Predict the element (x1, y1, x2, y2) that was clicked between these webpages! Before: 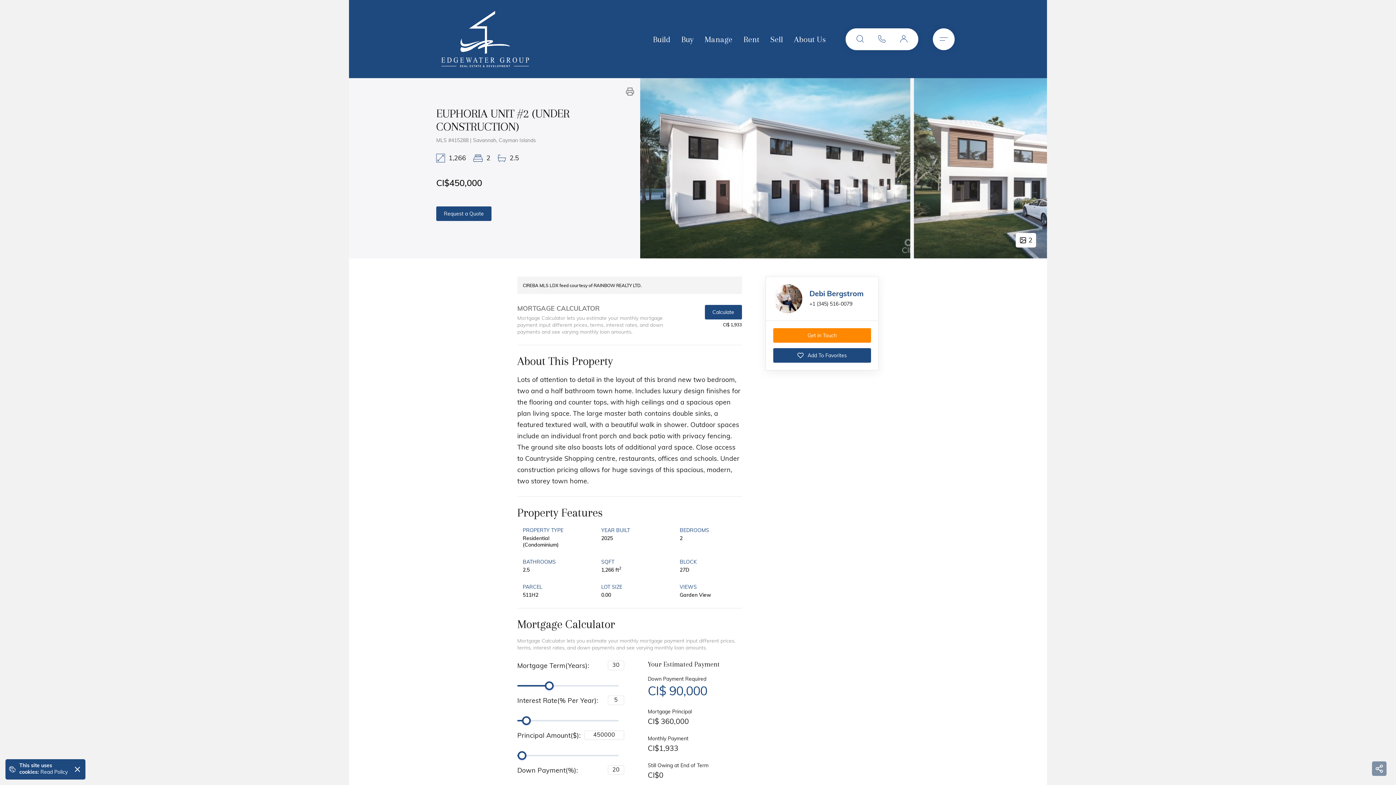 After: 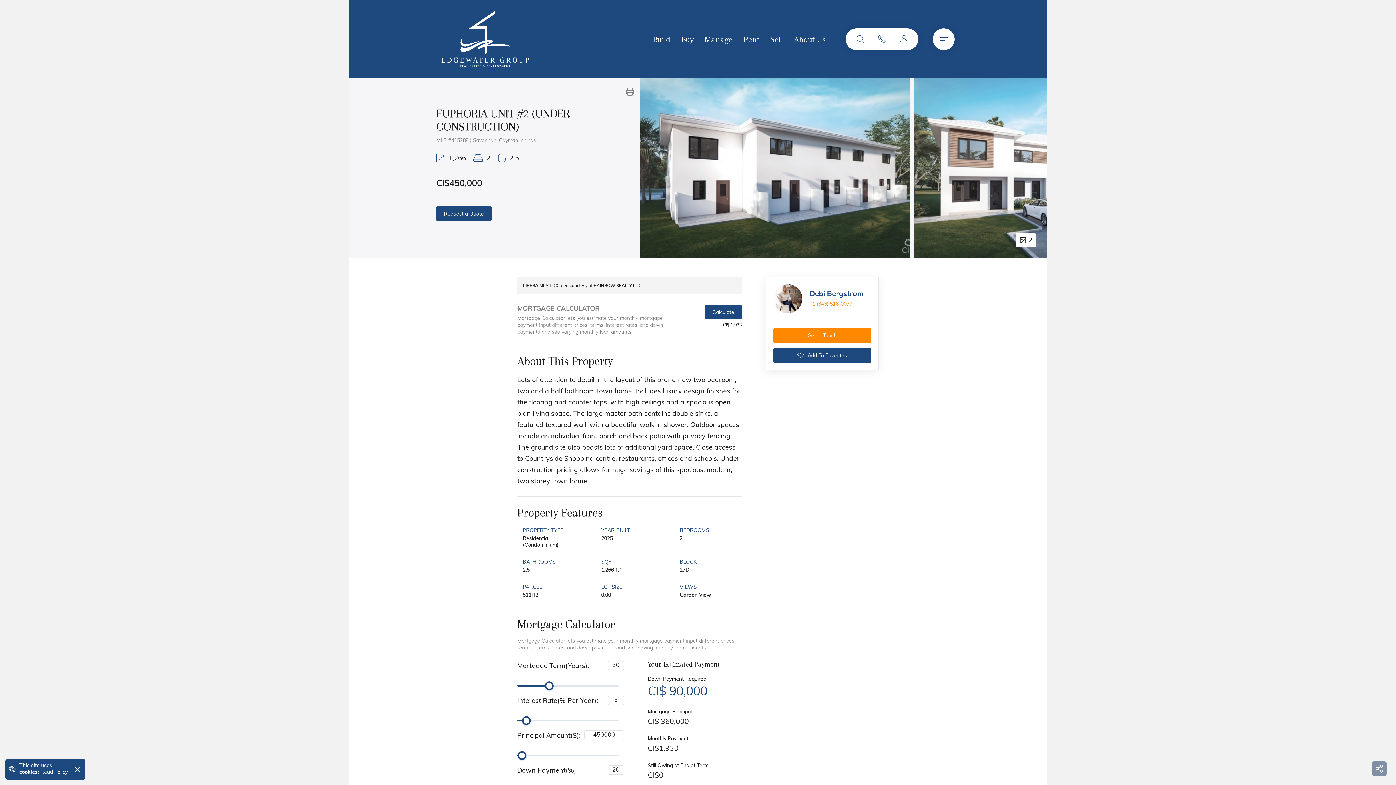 Action: bbox: (809, 301, 852, 307) label: +1 (345) 516-0079